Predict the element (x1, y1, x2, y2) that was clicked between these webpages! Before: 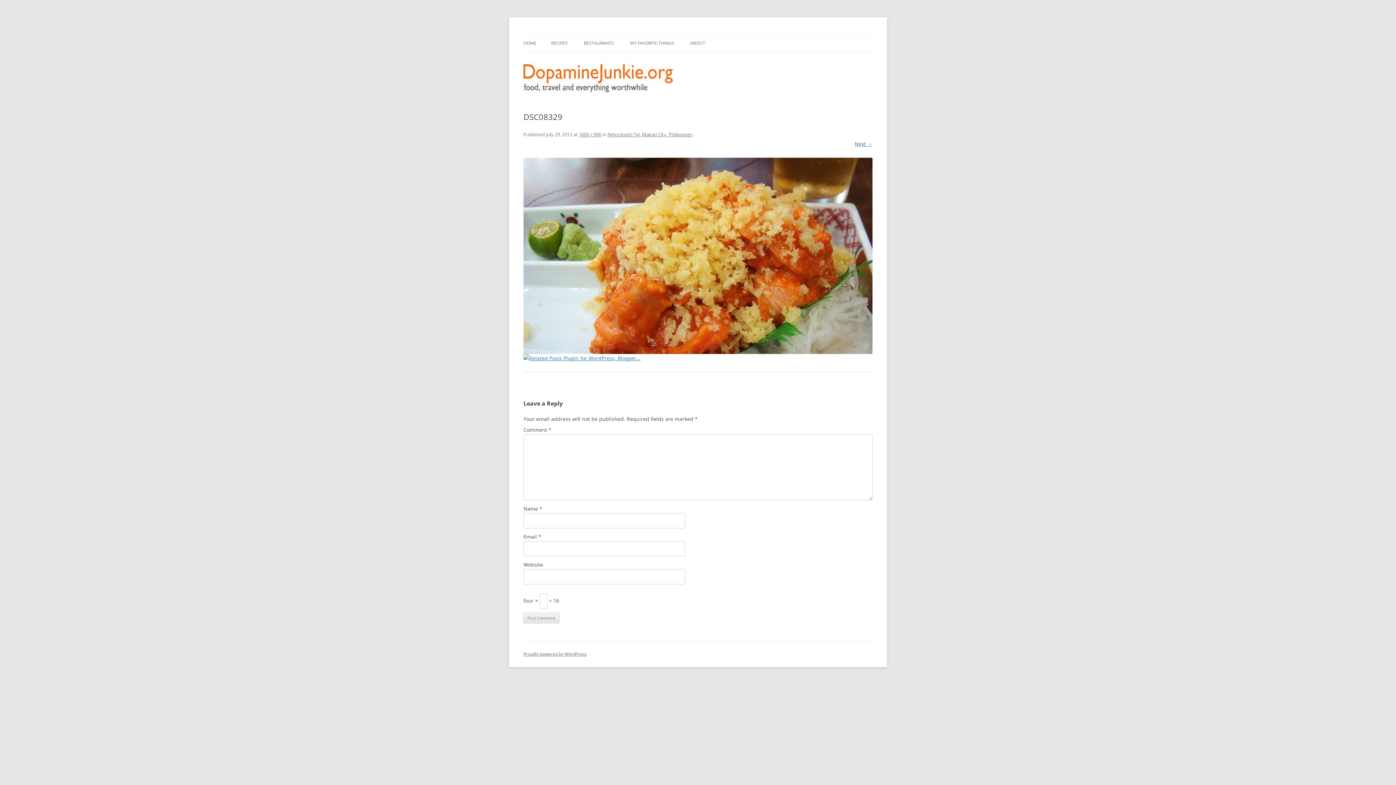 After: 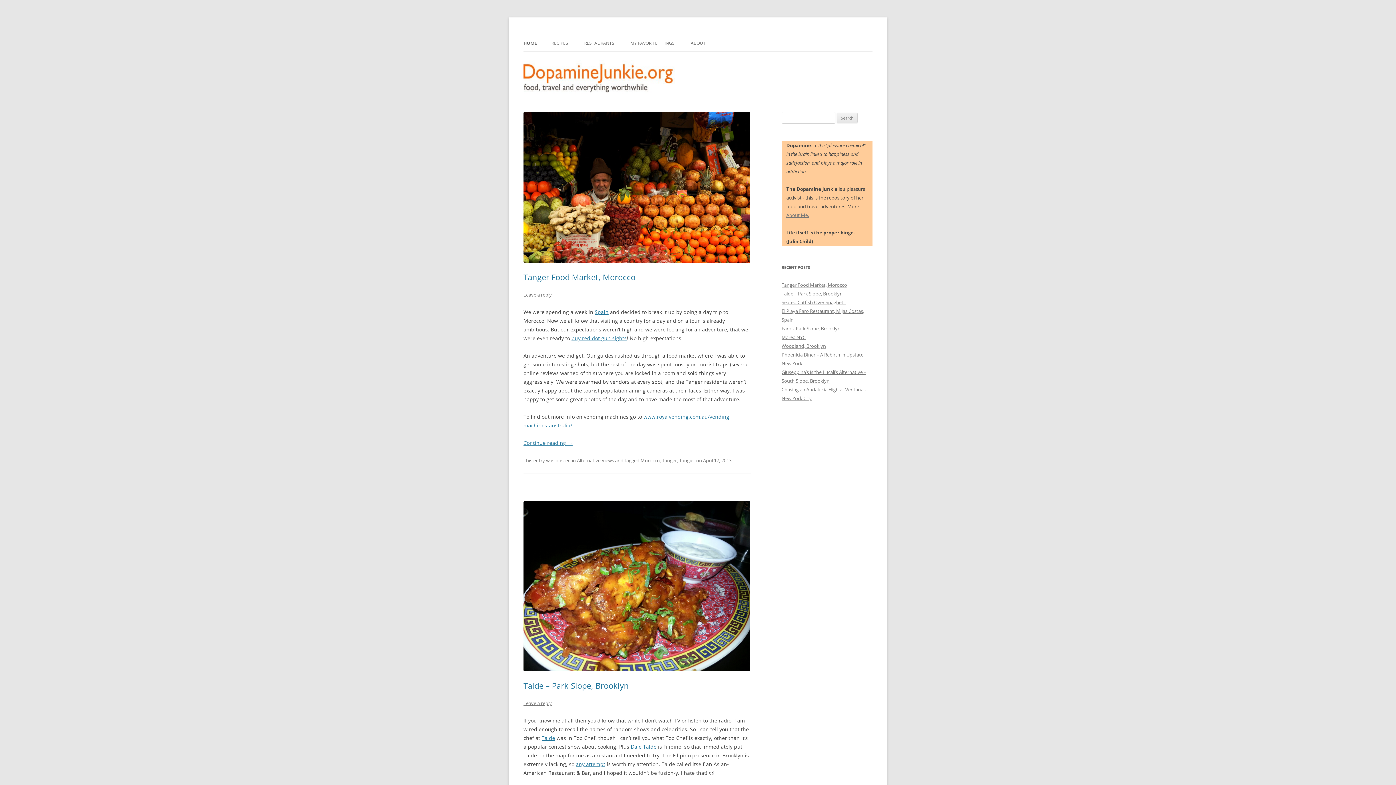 Action: label: HOME bbox: (523, 35, 536, 51)